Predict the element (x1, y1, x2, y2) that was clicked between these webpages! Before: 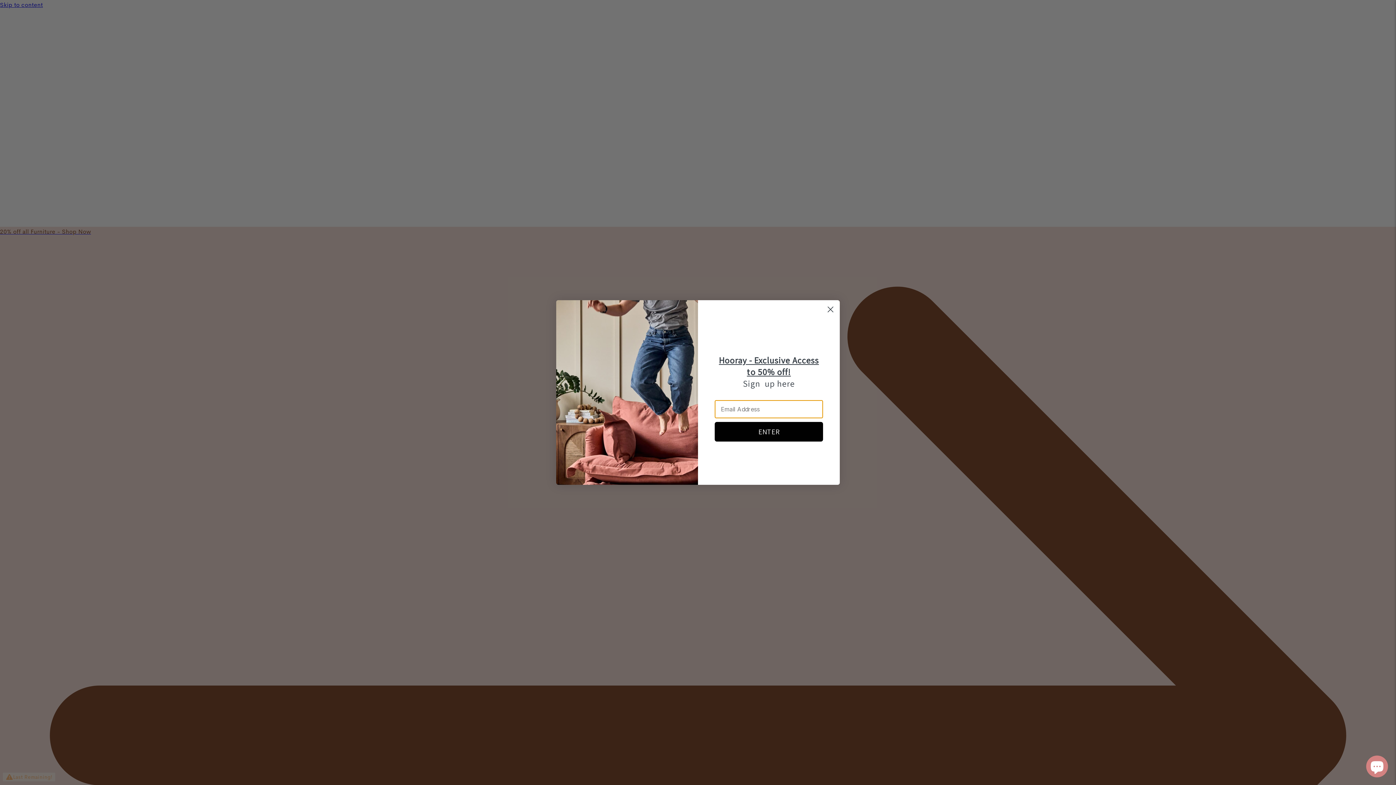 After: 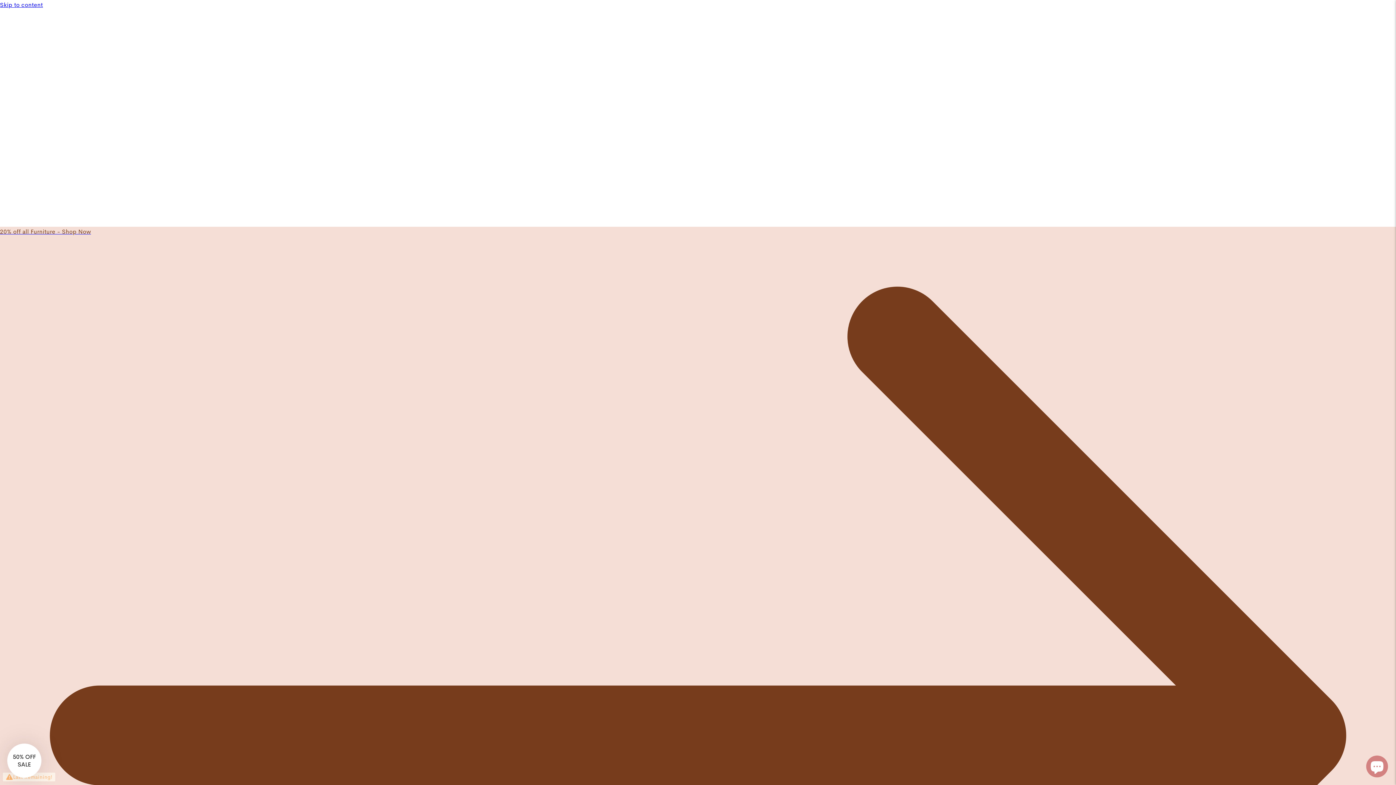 Action: bbox: (824, 303, 837, 316) label: Close dialog